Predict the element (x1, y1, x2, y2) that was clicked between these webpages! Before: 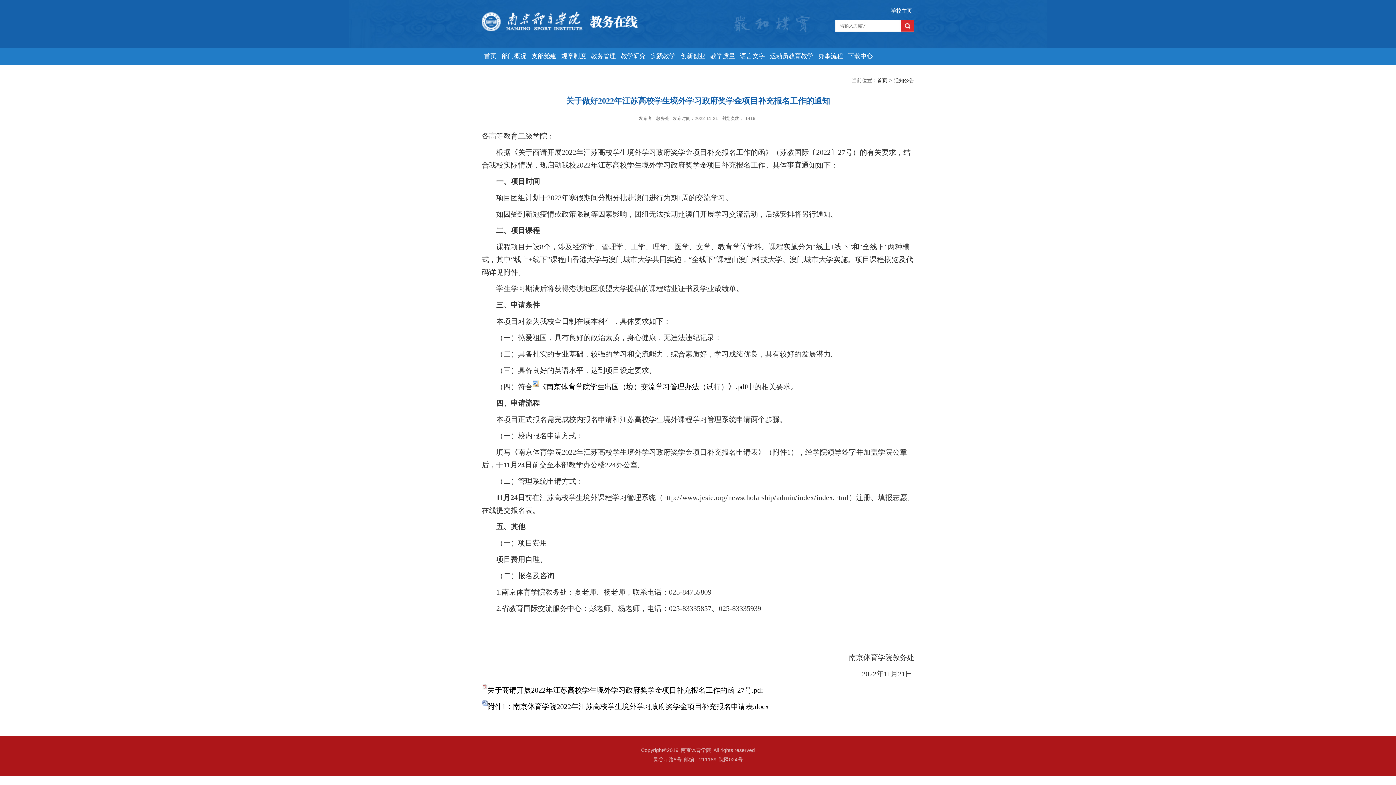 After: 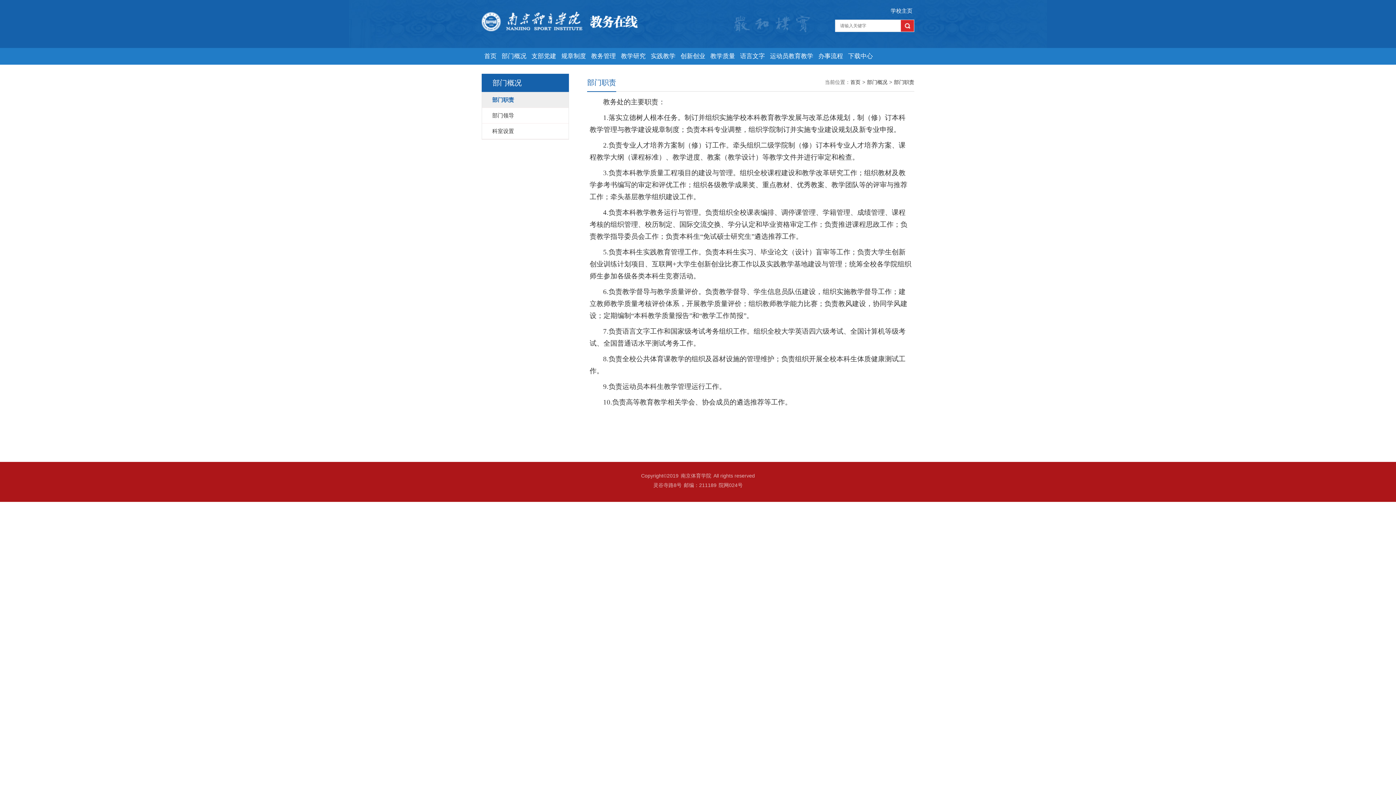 Action: bbox: (499, 48, 529, 64) label: 部门概况